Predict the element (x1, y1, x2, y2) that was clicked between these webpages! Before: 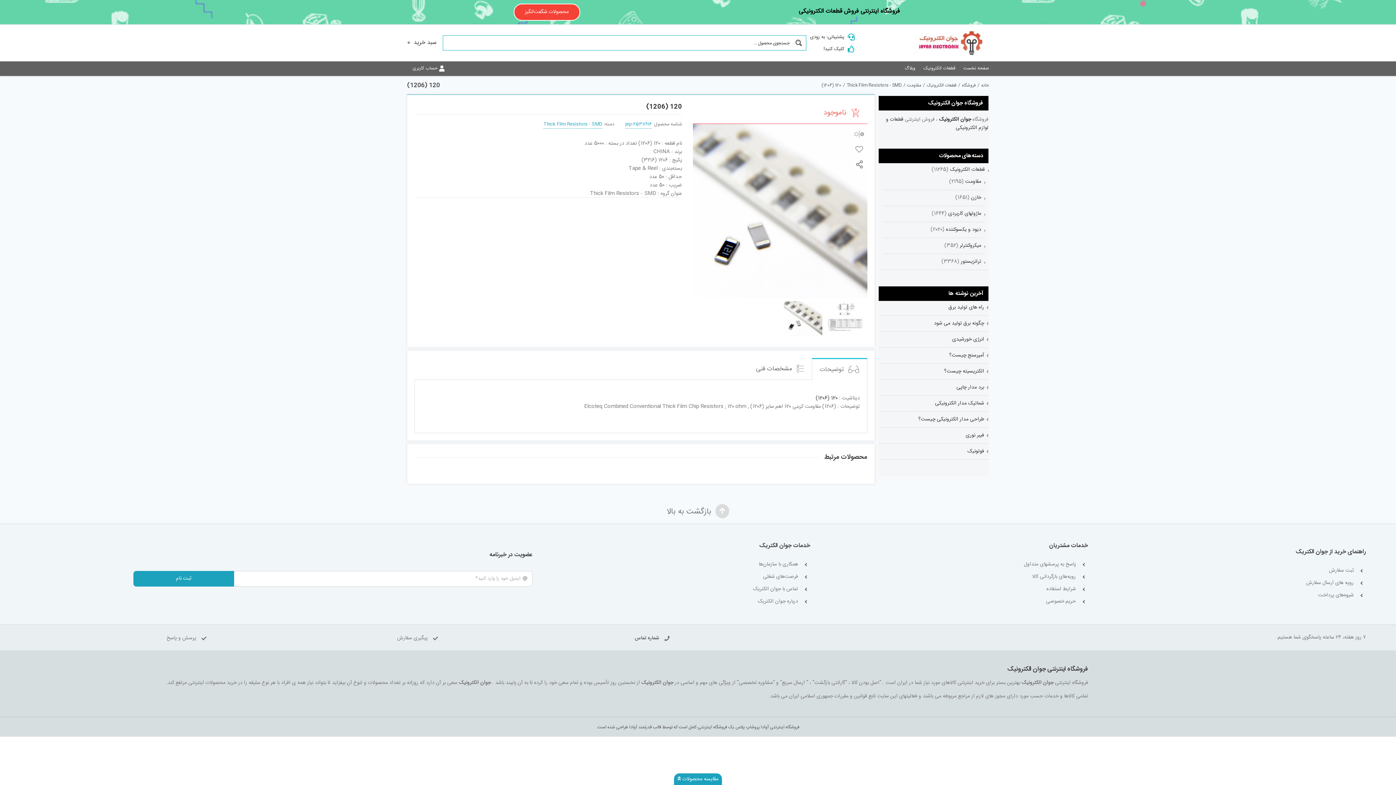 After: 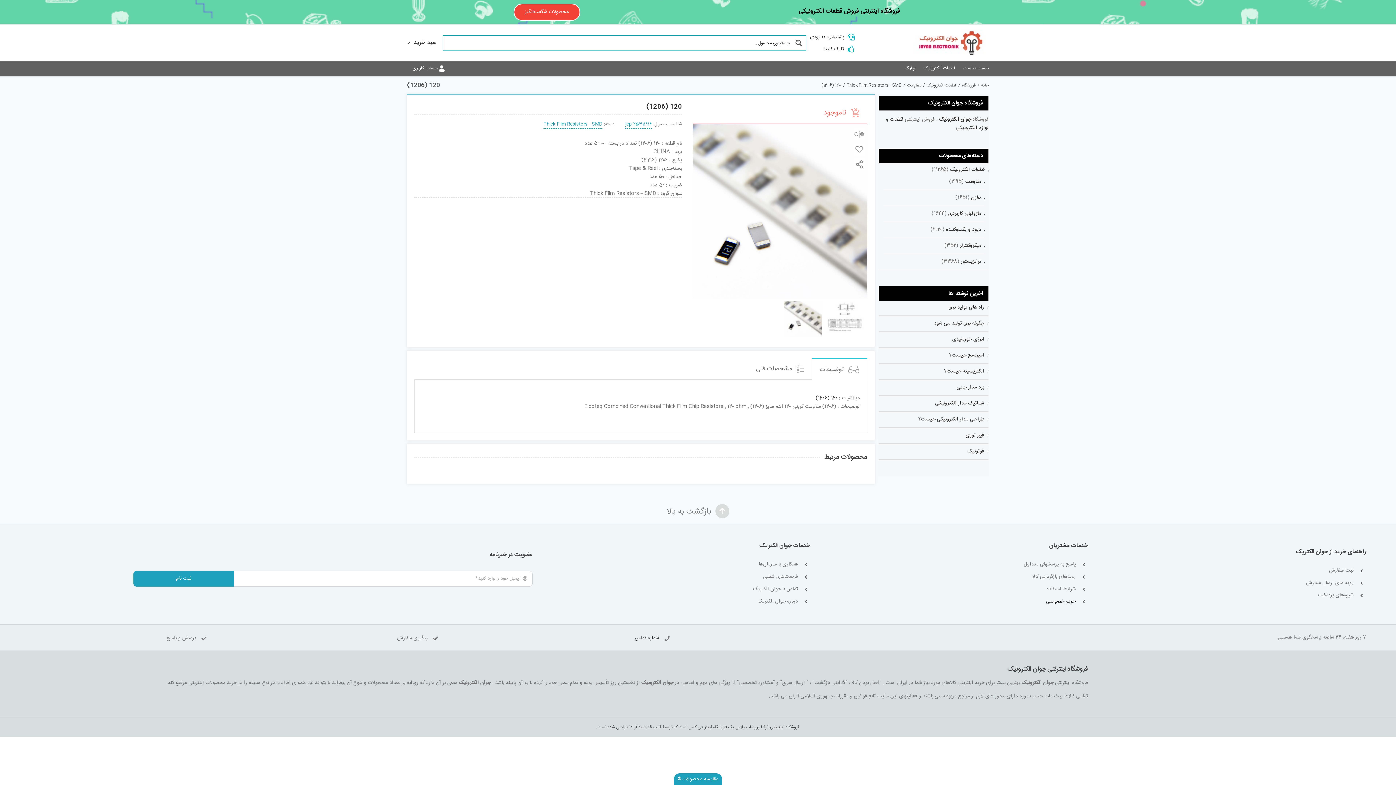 Action: label: حریم خصوصی bbox: (863, 597, 1076, 606)